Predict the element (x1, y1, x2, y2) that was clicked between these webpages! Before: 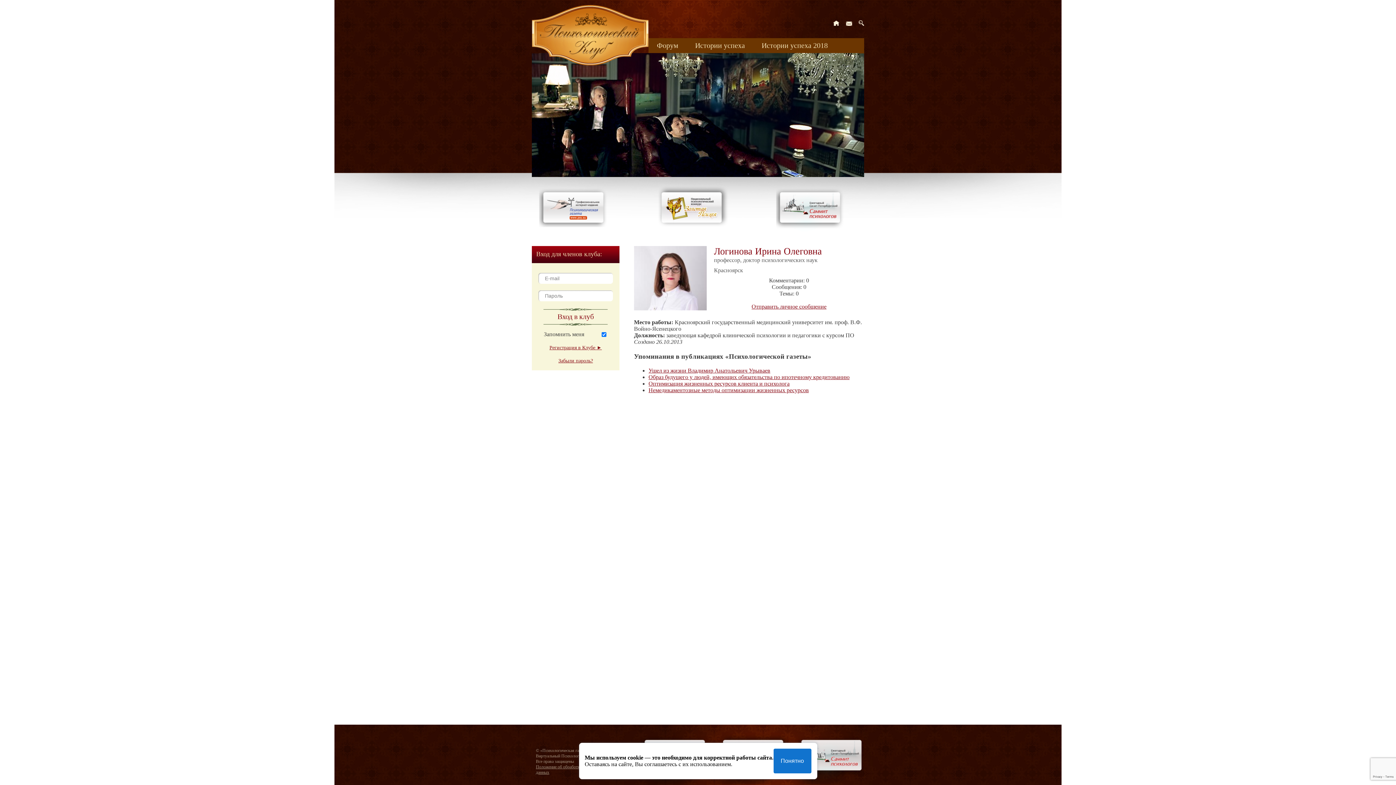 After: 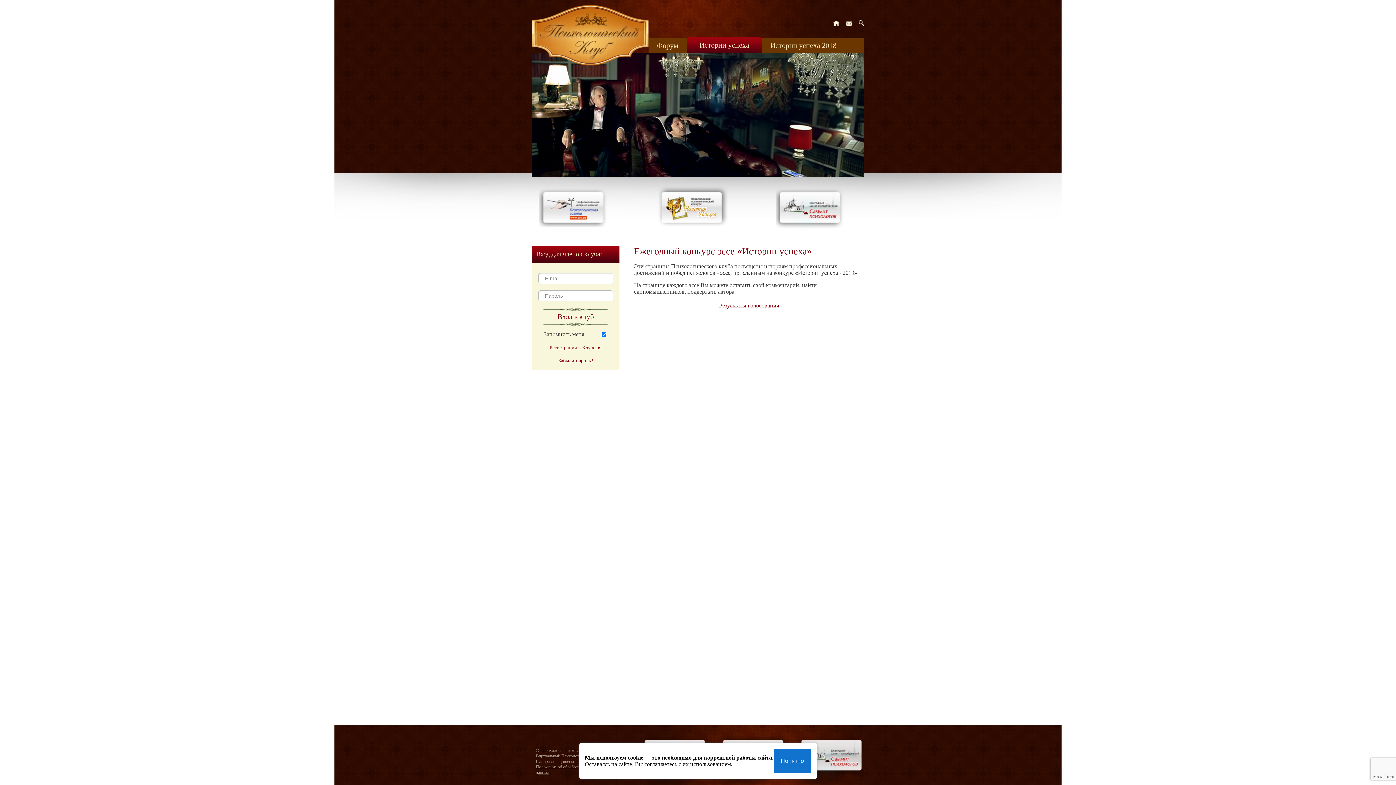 Action: label: Истории успеха bbox: (695, 41, 745, 49)